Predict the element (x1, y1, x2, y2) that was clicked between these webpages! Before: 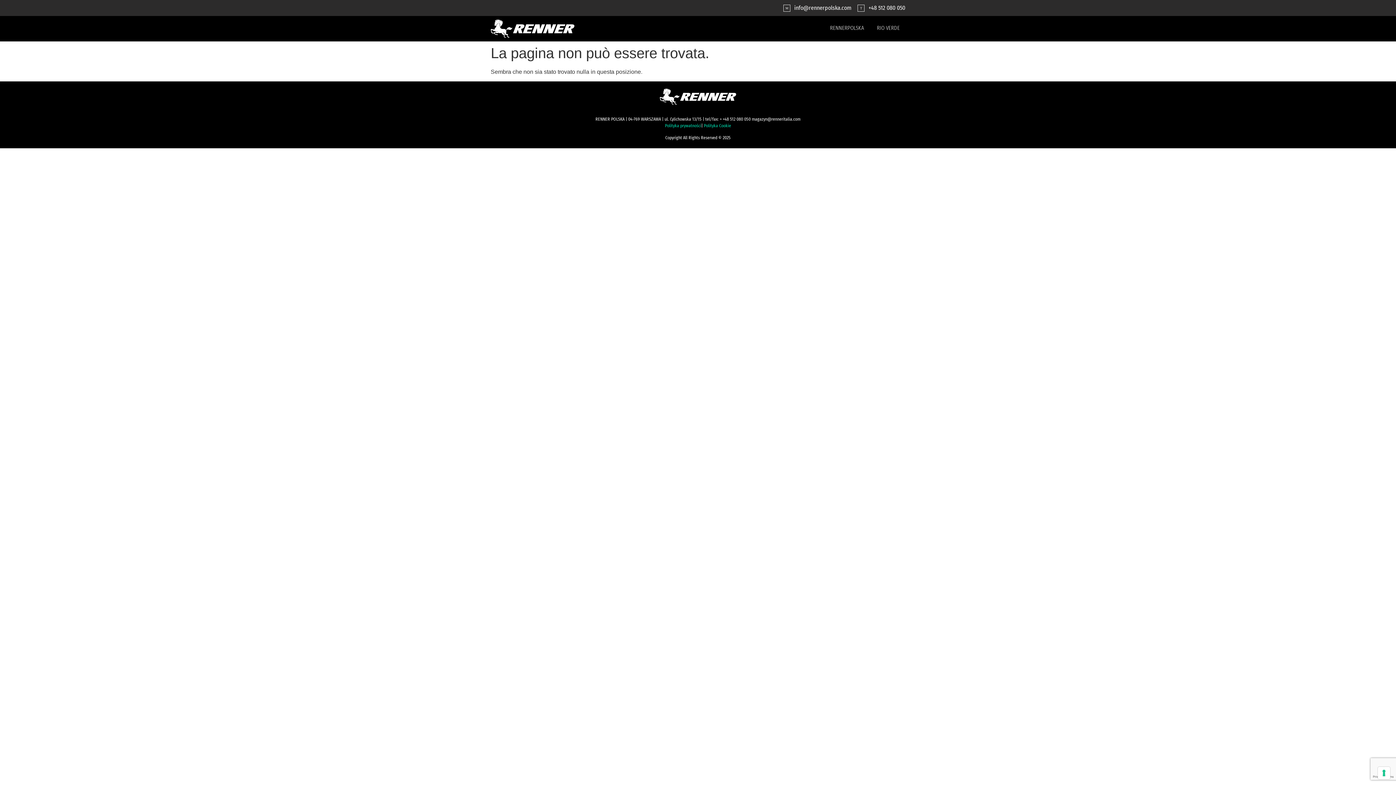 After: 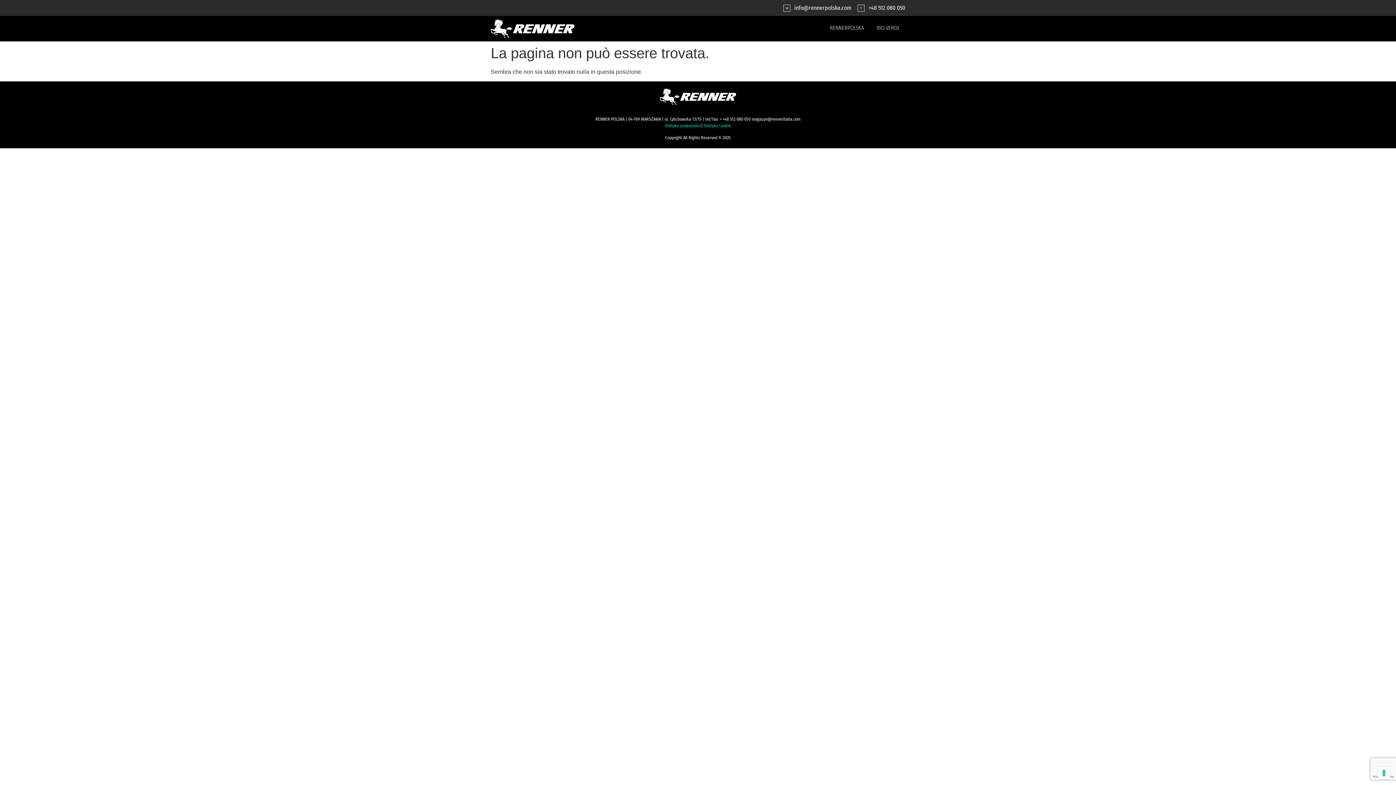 Action: bbox: (783, 3, 851, 12) label: M
info@rennerpolska.com